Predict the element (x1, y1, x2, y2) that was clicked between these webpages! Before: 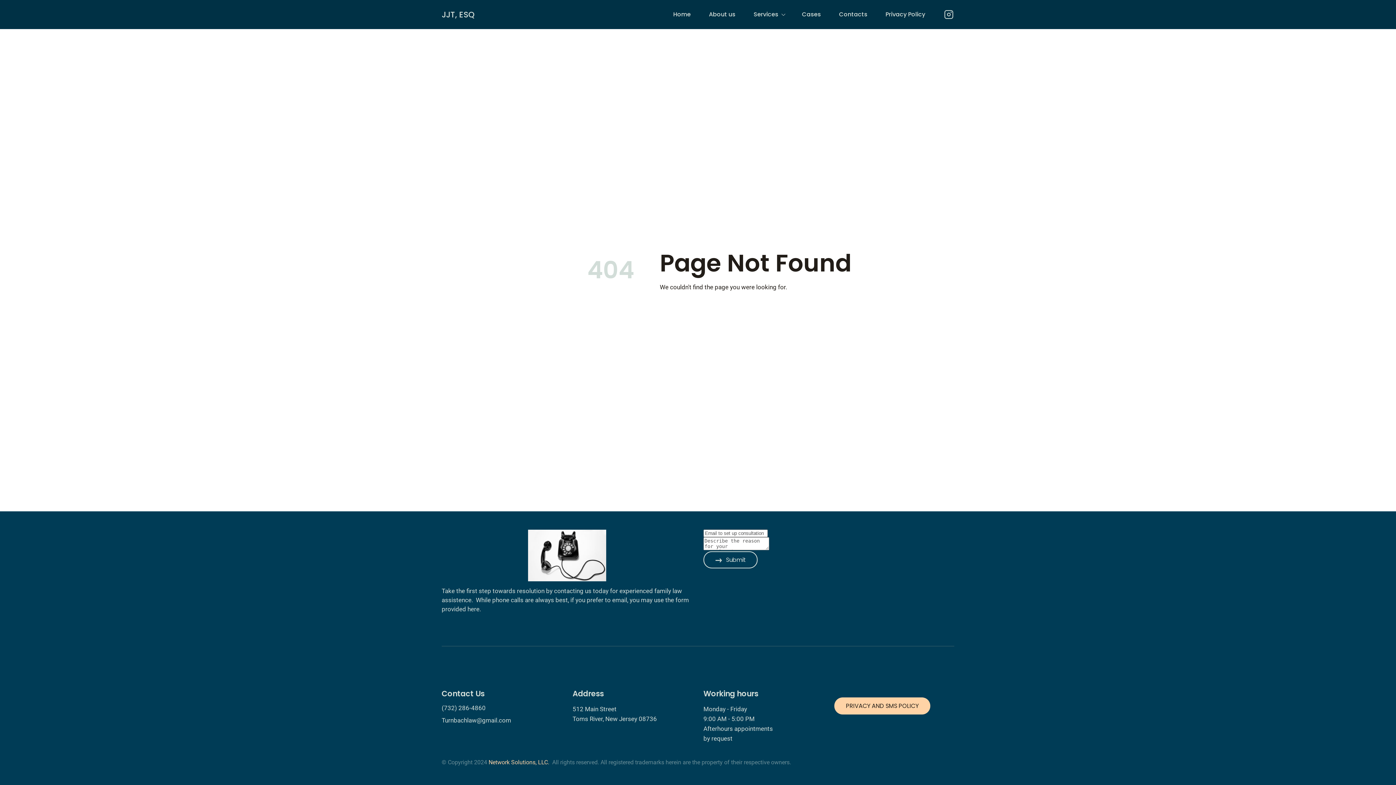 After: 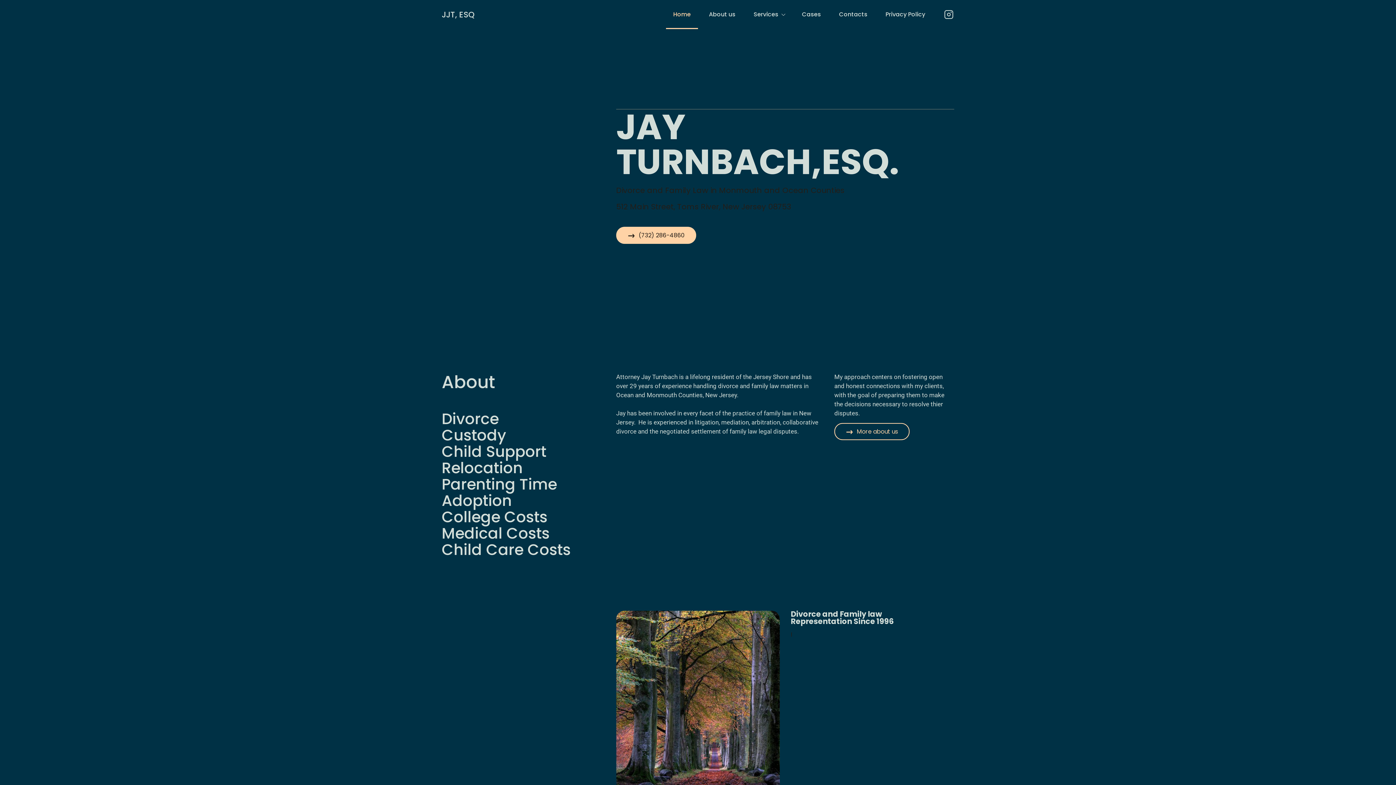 Action: label: JJT, ESQ bbox: (441, 8, 532, 20)